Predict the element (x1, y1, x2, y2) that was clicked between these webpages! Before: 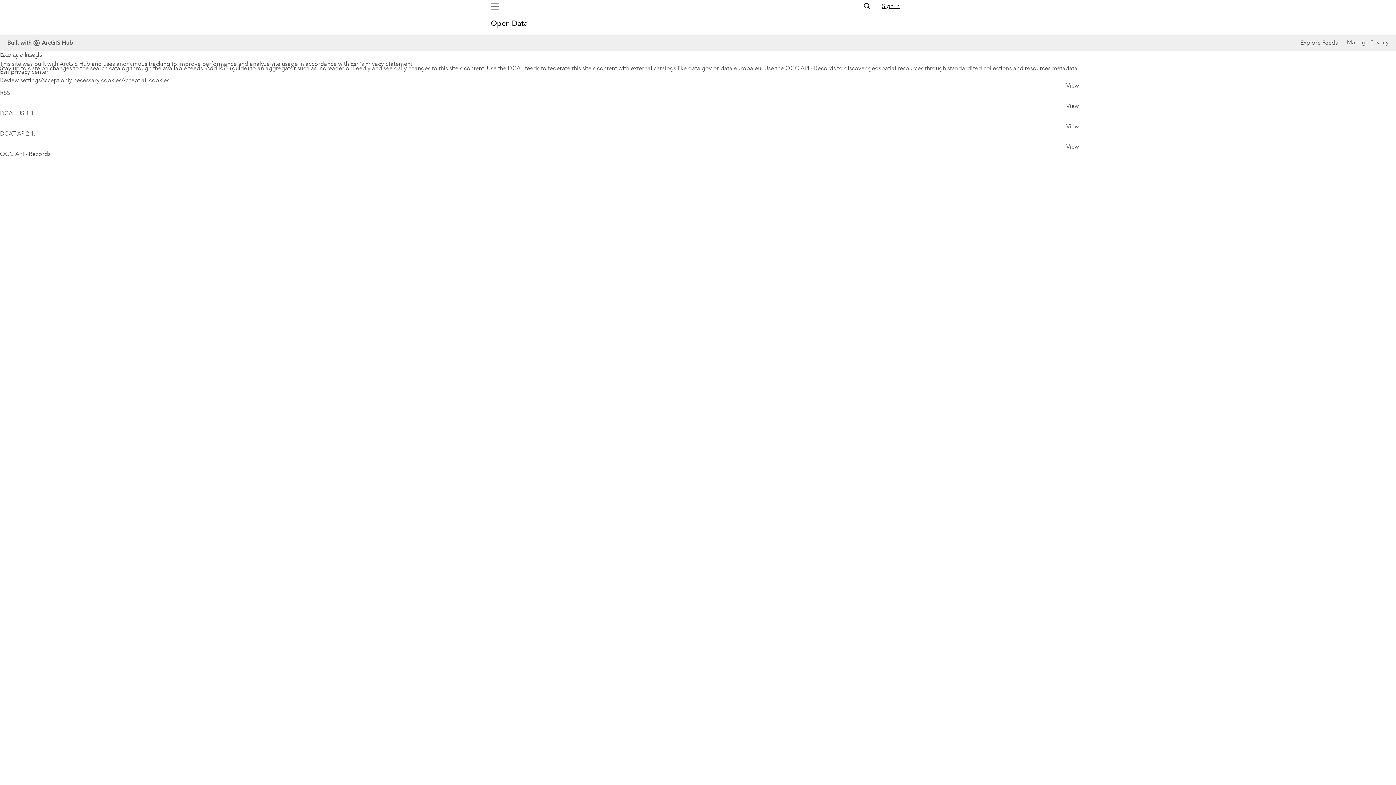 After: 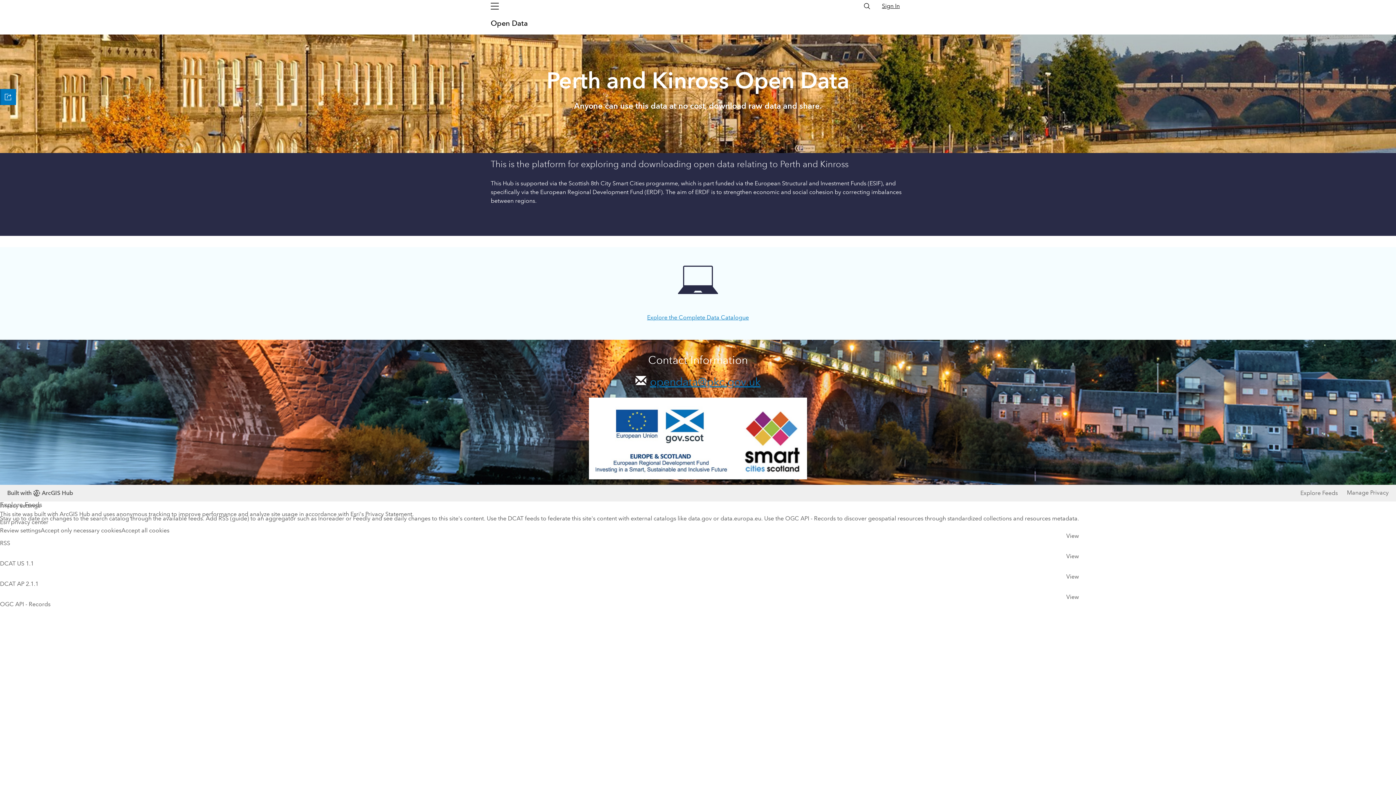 Action: label: Open Data  bbox: (490, 18, 524, 28)